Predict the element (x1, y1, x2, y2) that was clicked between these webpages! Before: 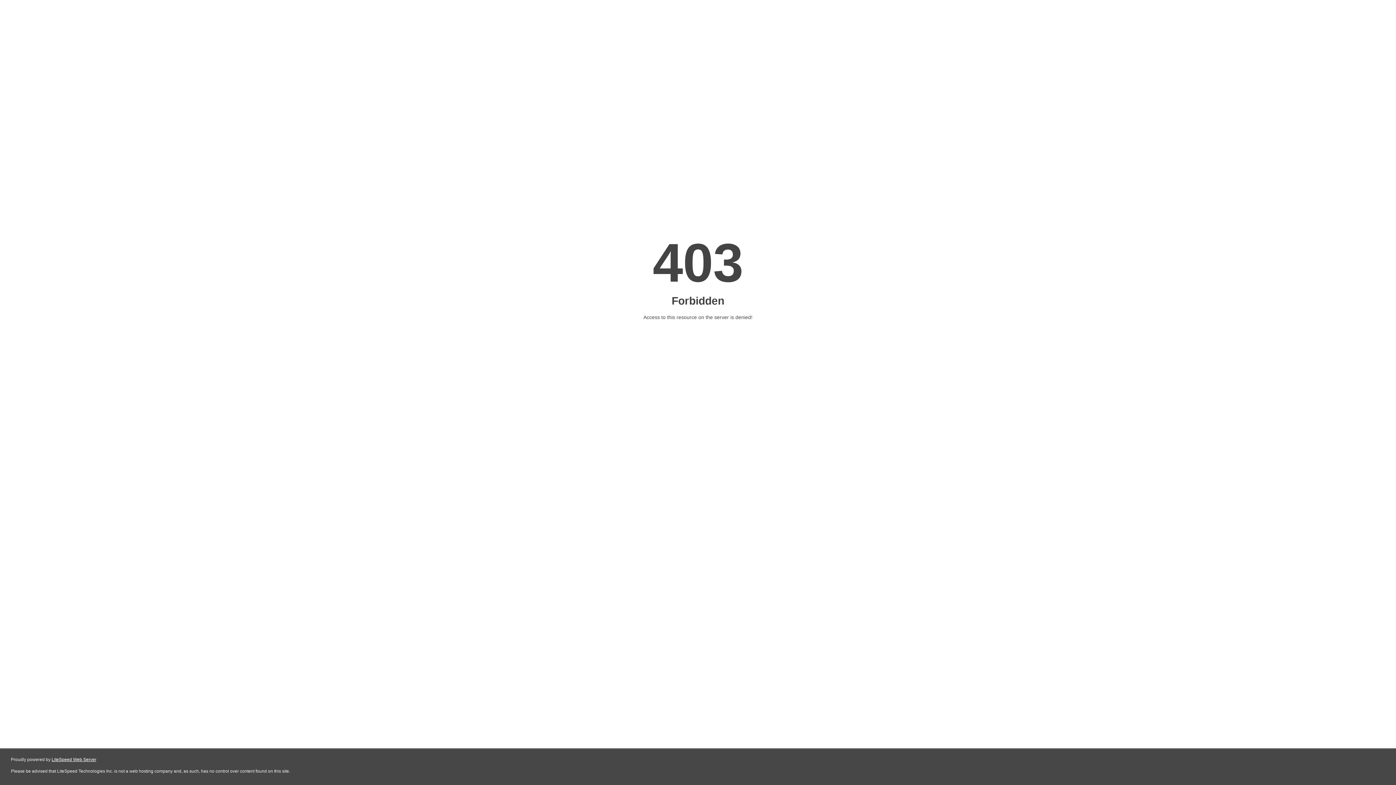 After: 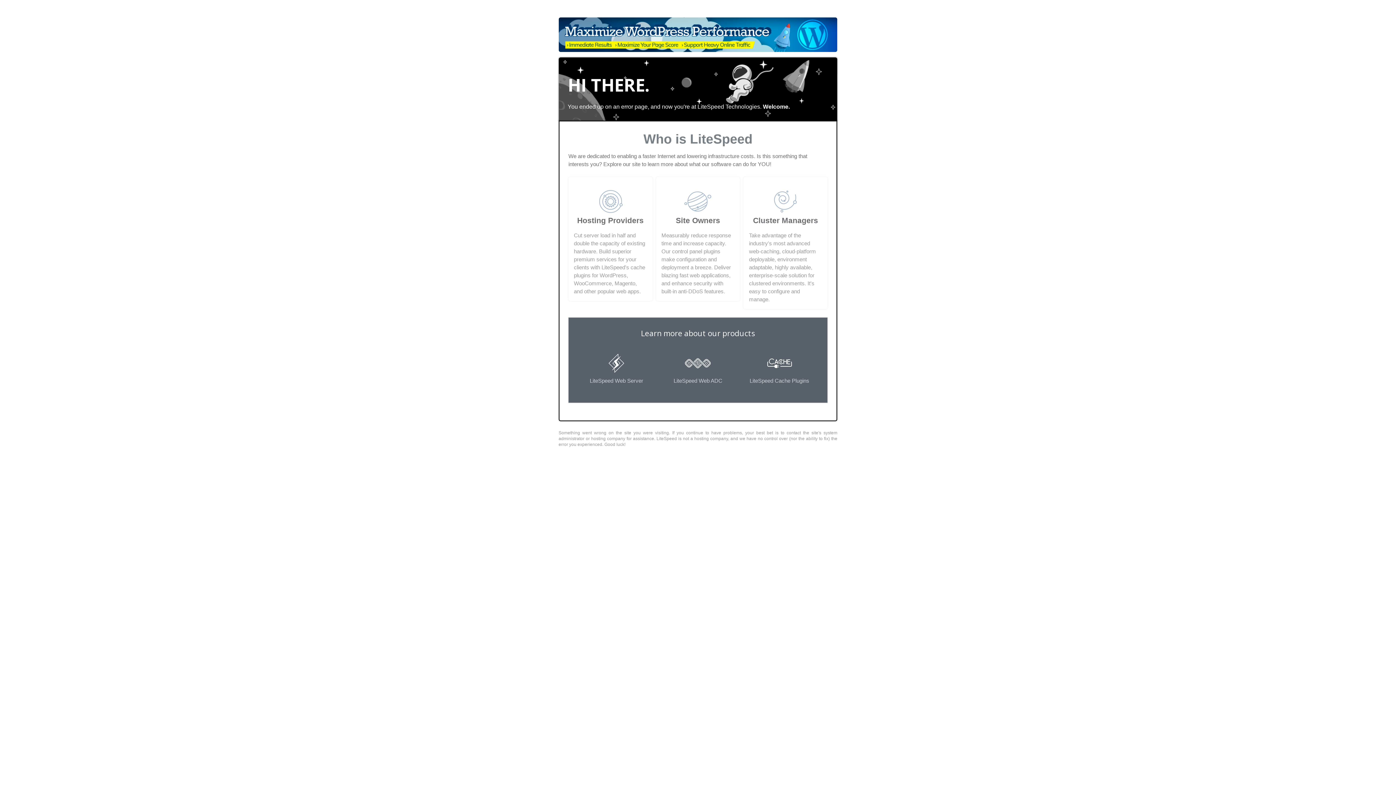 Action: bbox: (51, 757, 96, 762) label: LiteSpeed Web Server